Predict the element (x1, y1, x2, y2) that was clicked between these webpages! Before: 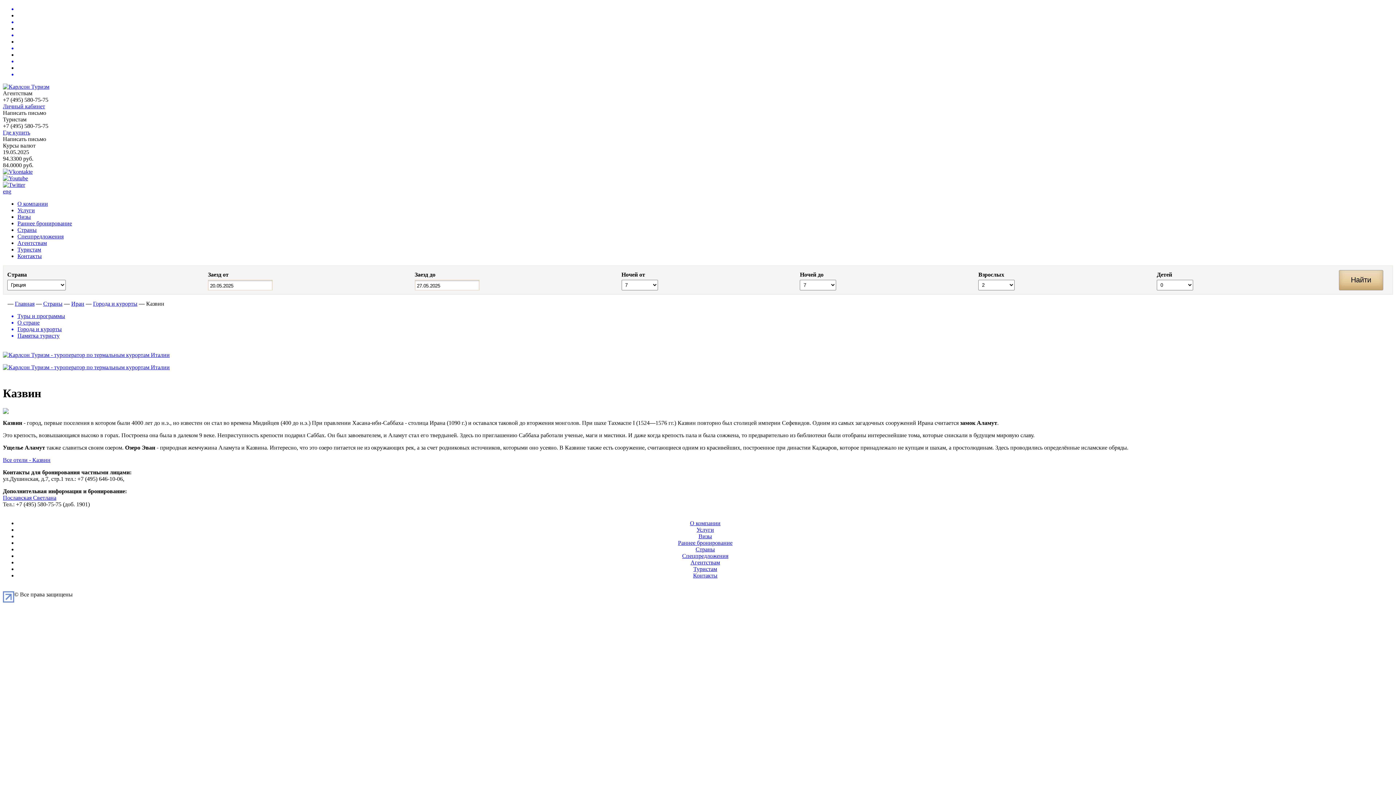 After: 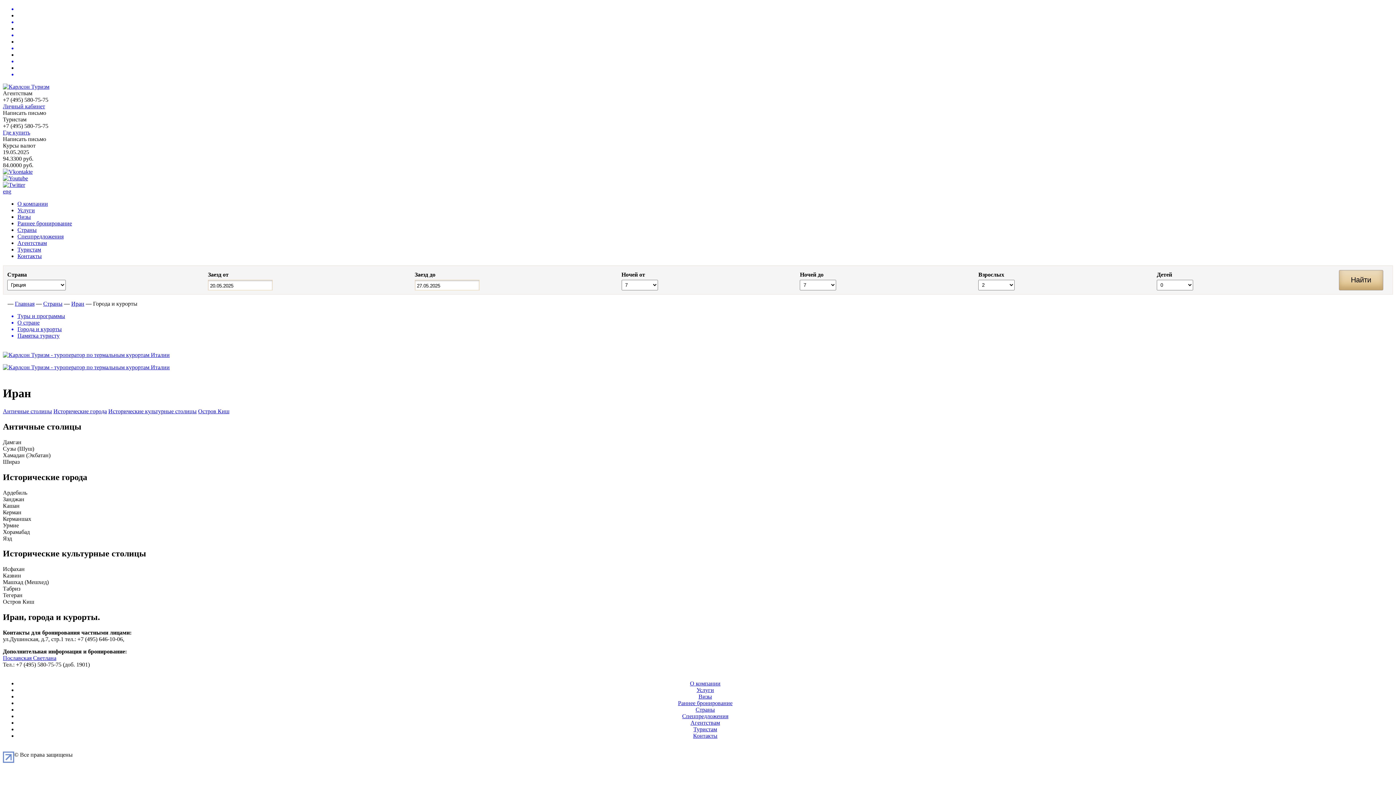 Action: label: Города и курорты bbox: (17, 326, 1393, 332)